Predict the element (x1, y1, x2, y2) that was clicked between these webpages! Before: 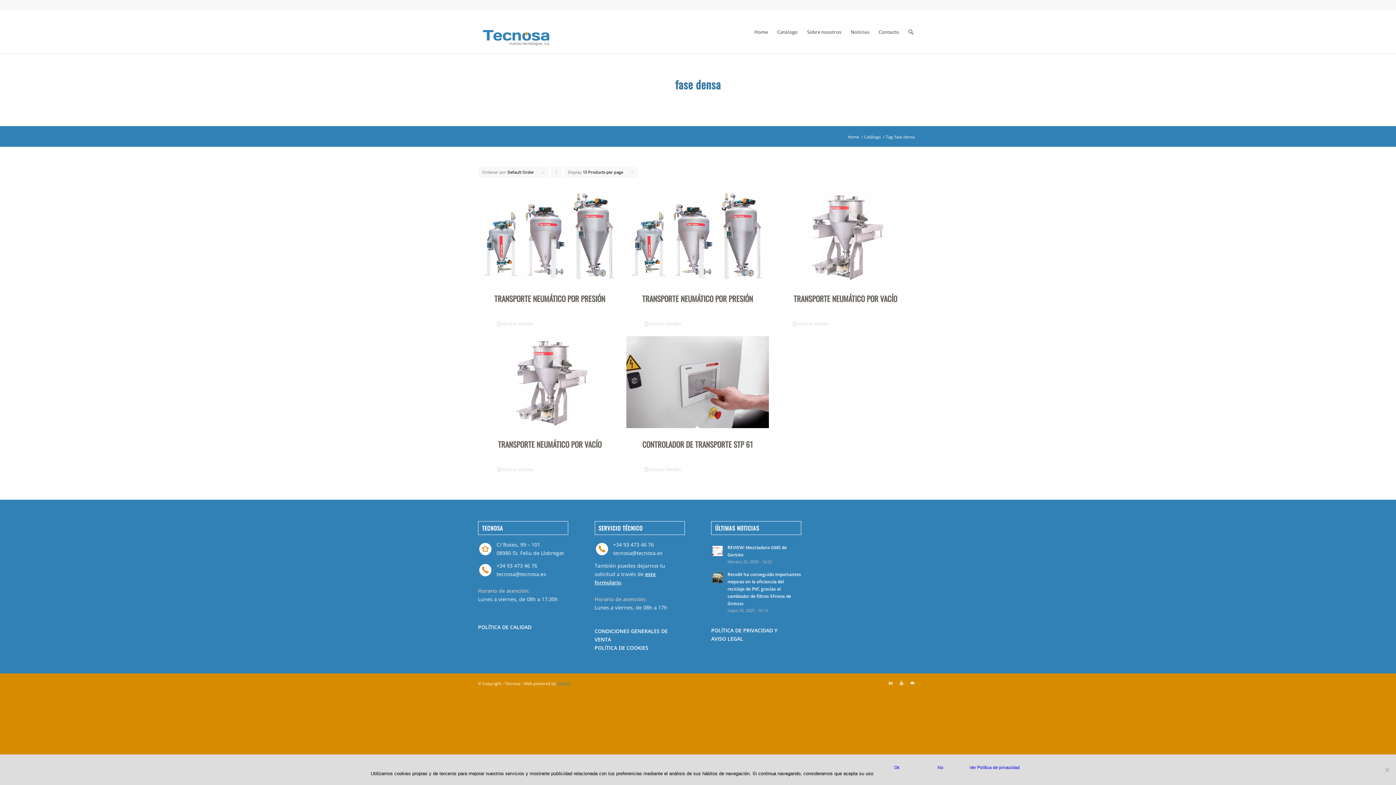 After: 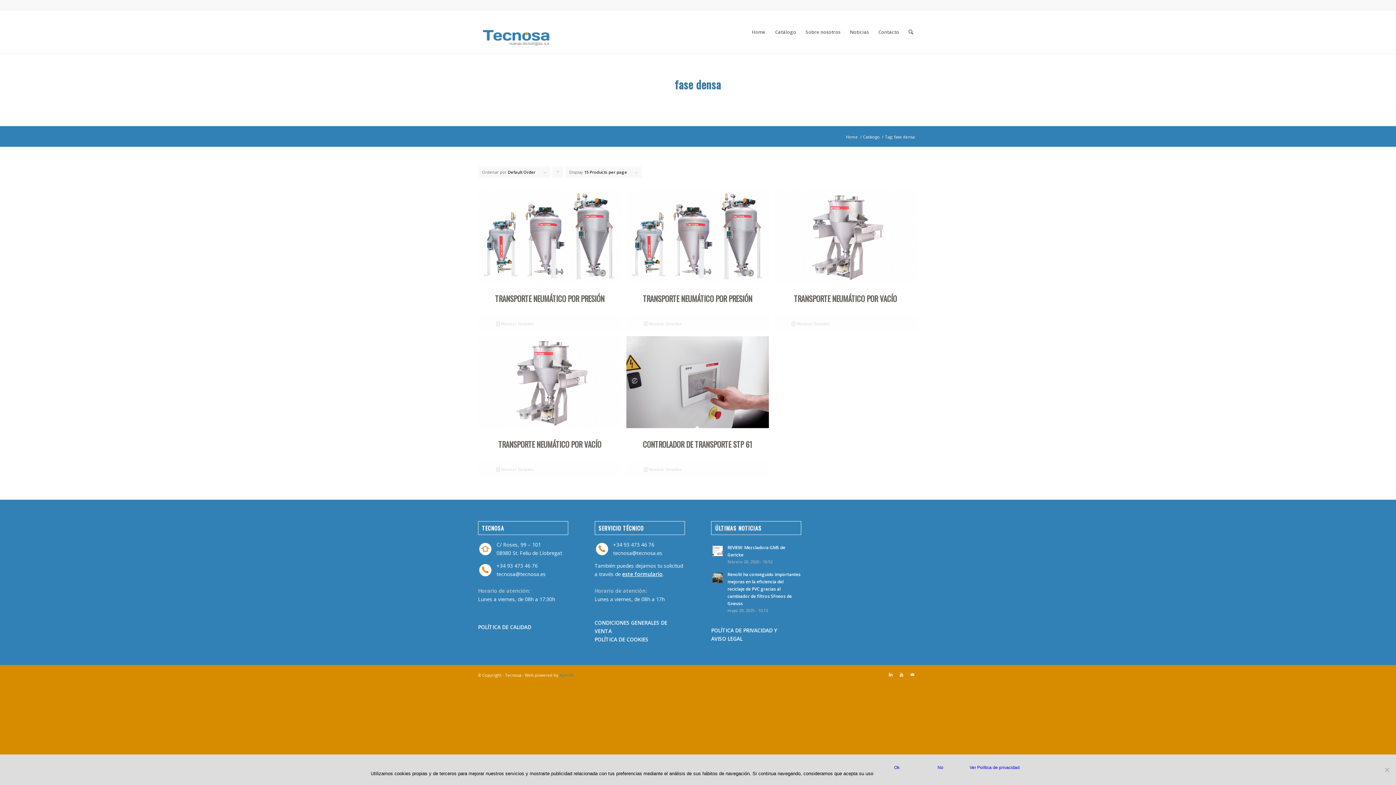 Action: bbox: (594, 540, 613, 559)